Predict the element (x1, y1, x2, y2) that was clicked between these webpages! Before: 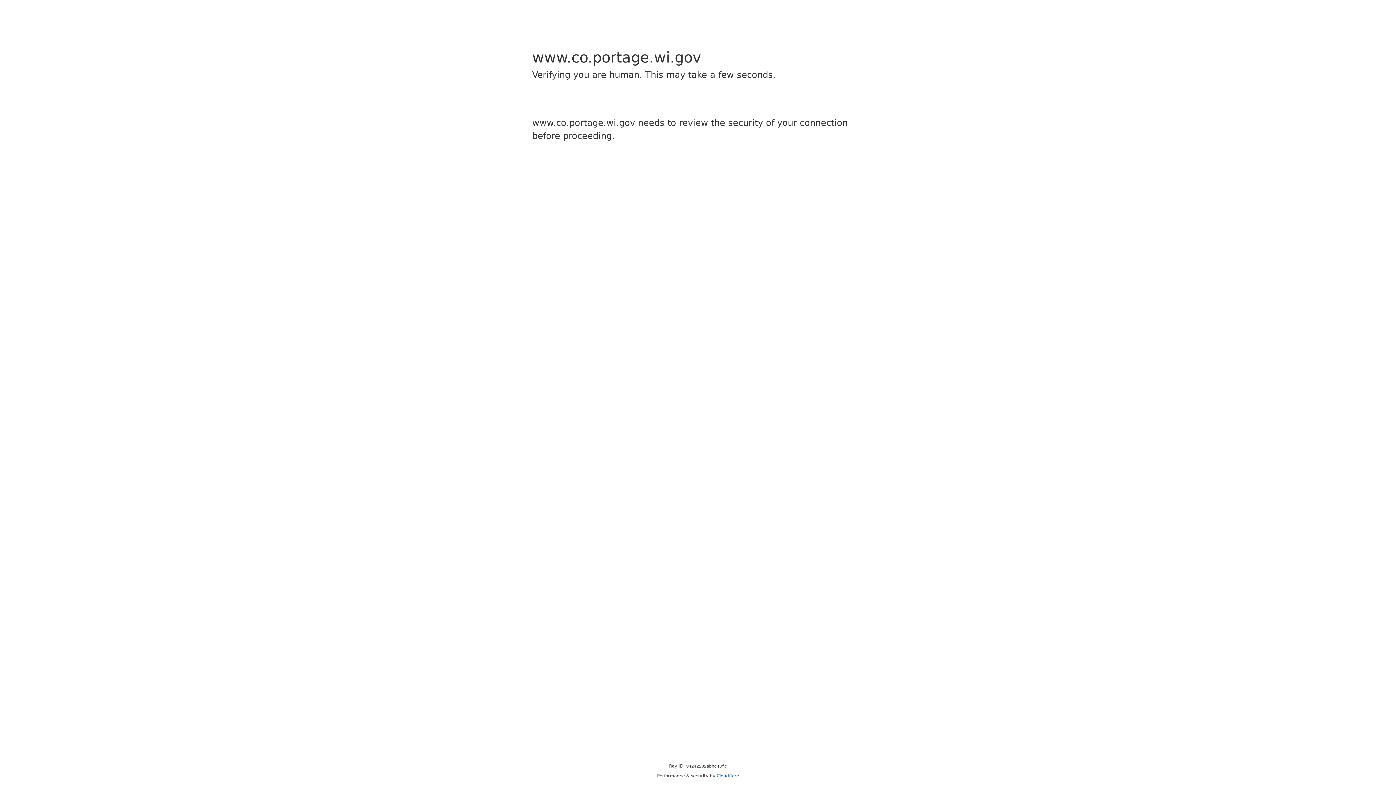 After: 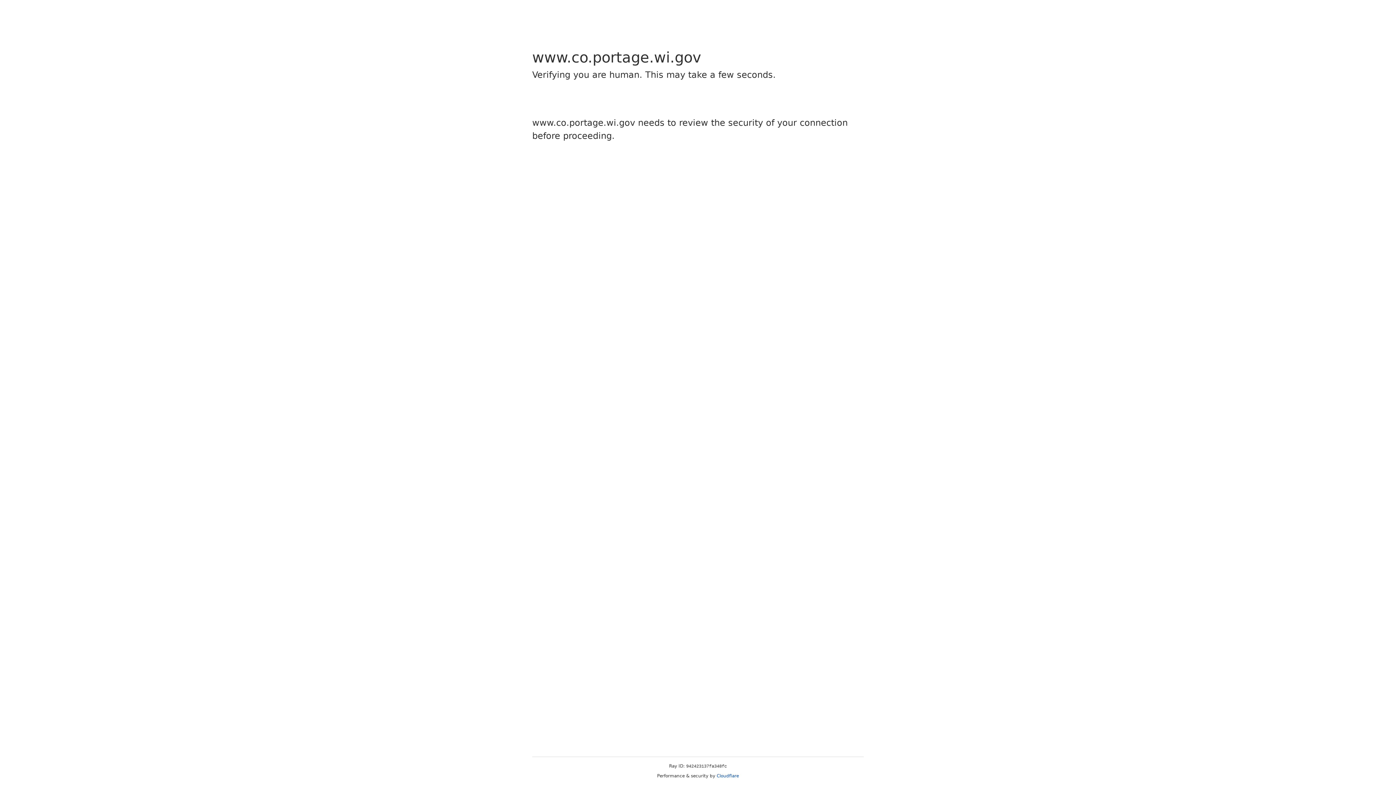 Action: bbox: (716, 773, 739, 778) label: Cloudflare